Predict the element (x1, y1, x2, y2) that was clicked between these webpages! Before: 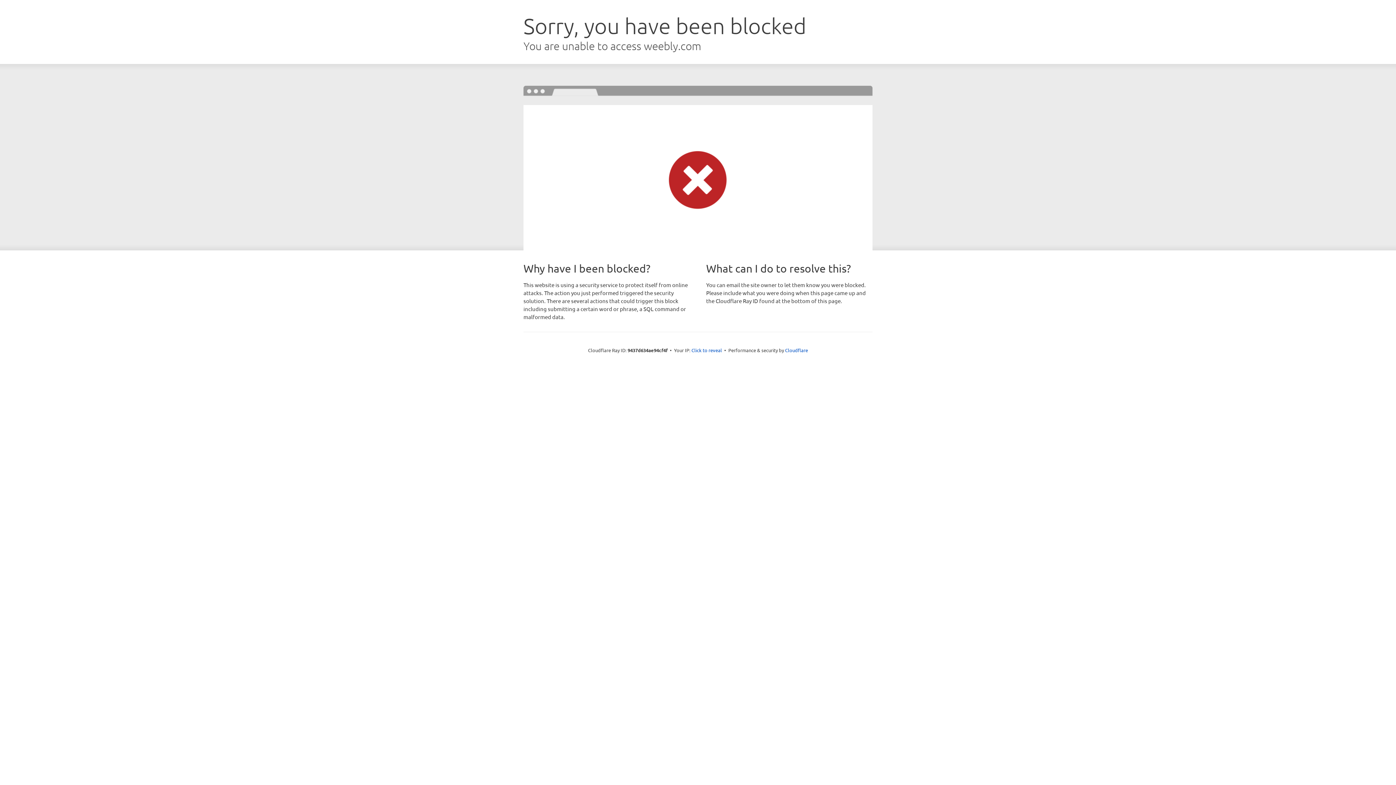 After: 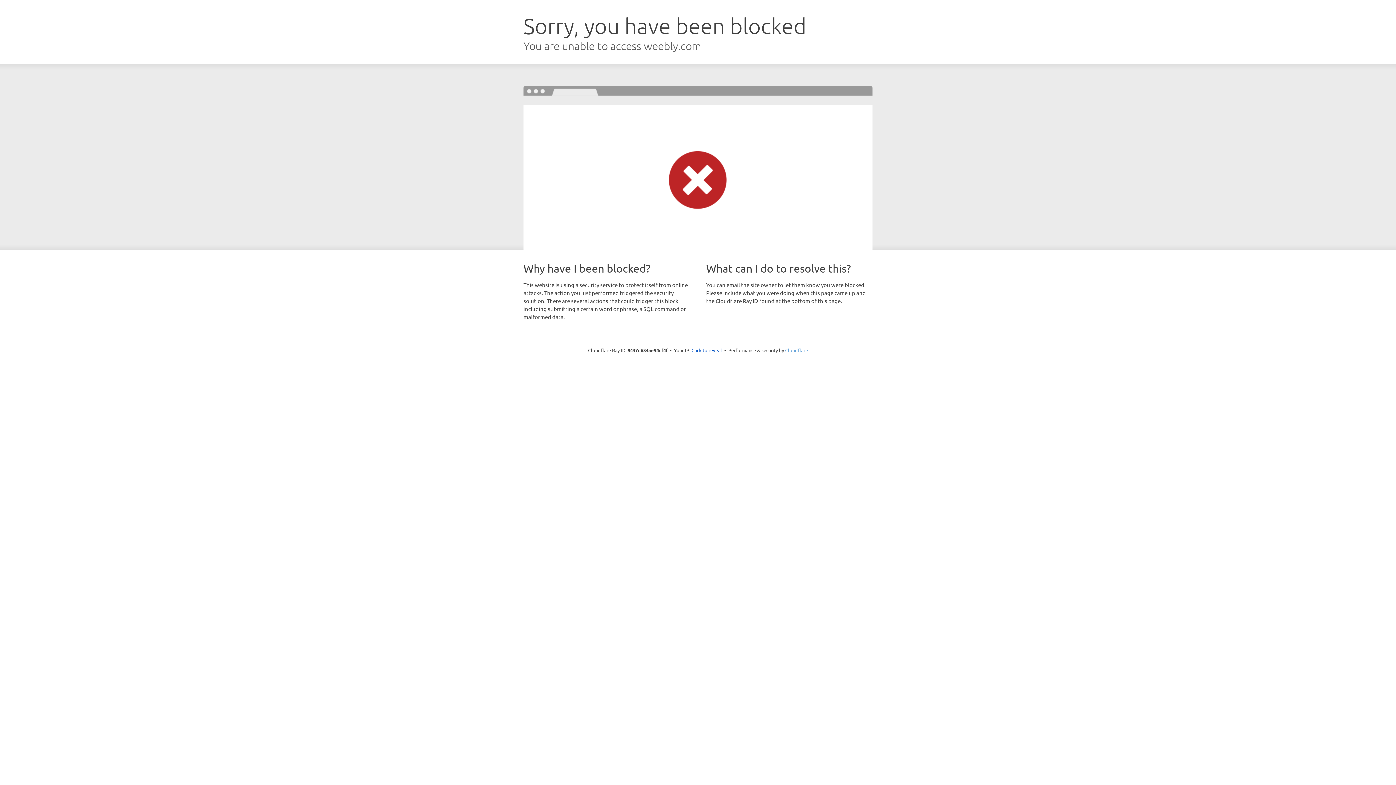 Action: bbox: (785, 347, 808, 353) label: Cloudflare